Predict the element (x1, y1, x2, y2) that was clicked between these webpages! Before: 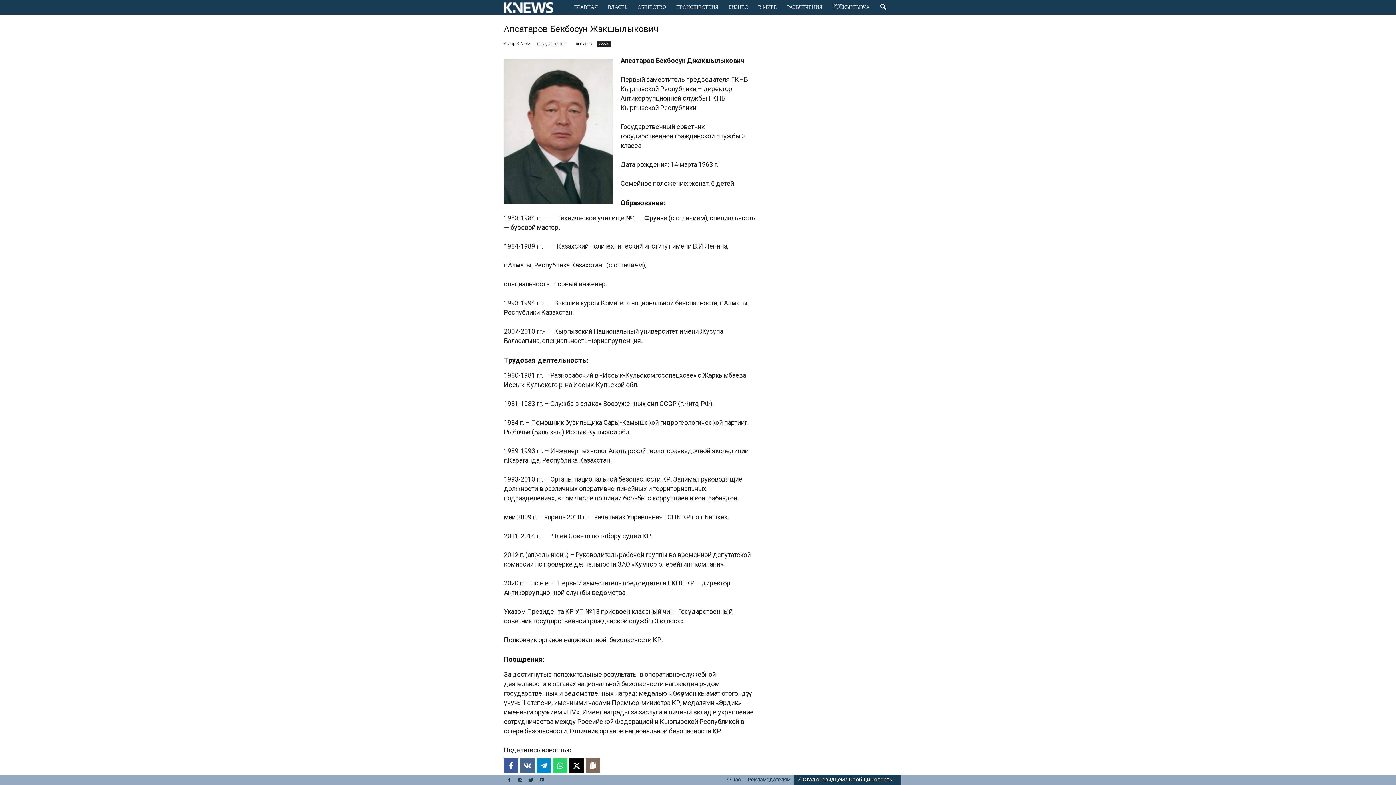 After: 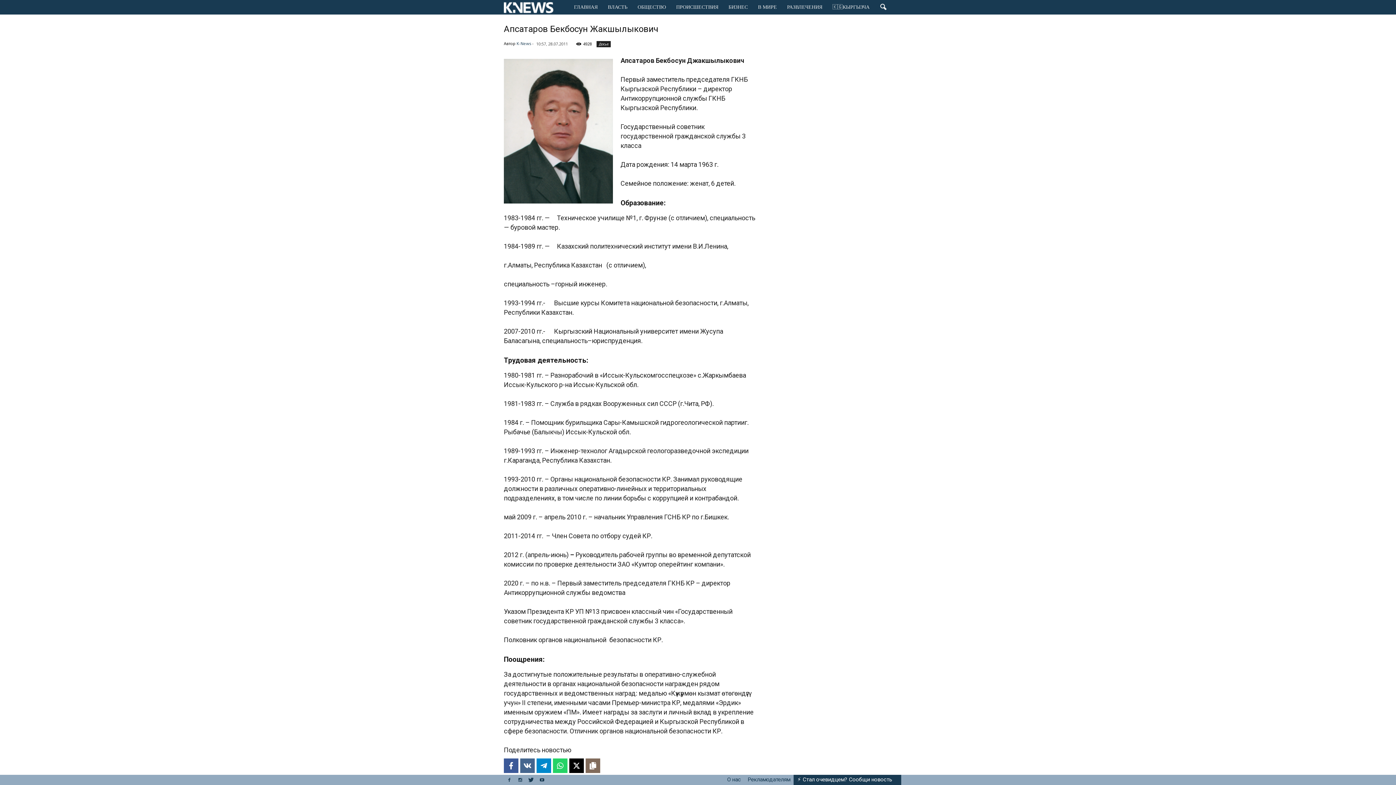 Action: label: Share on X bbox: (569, 758, 584, 773)